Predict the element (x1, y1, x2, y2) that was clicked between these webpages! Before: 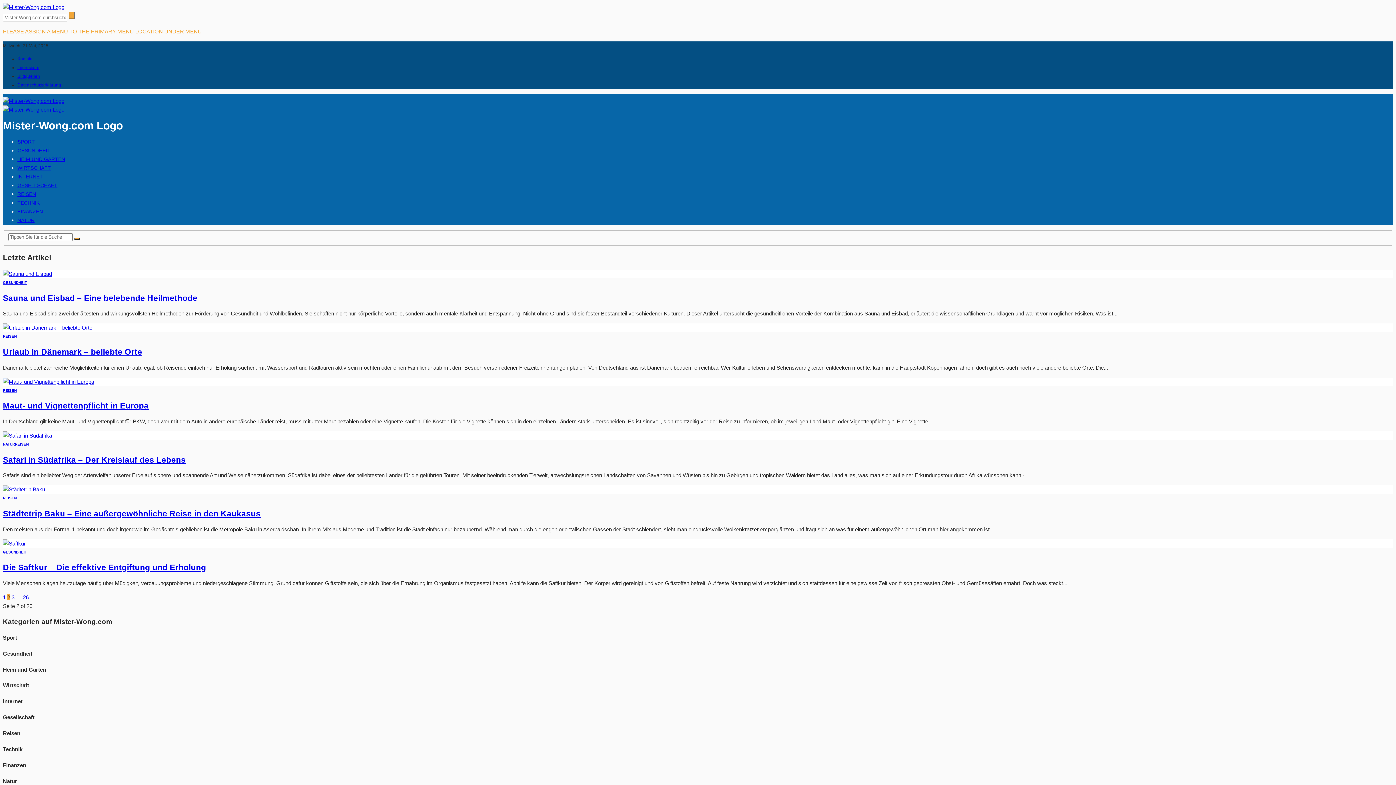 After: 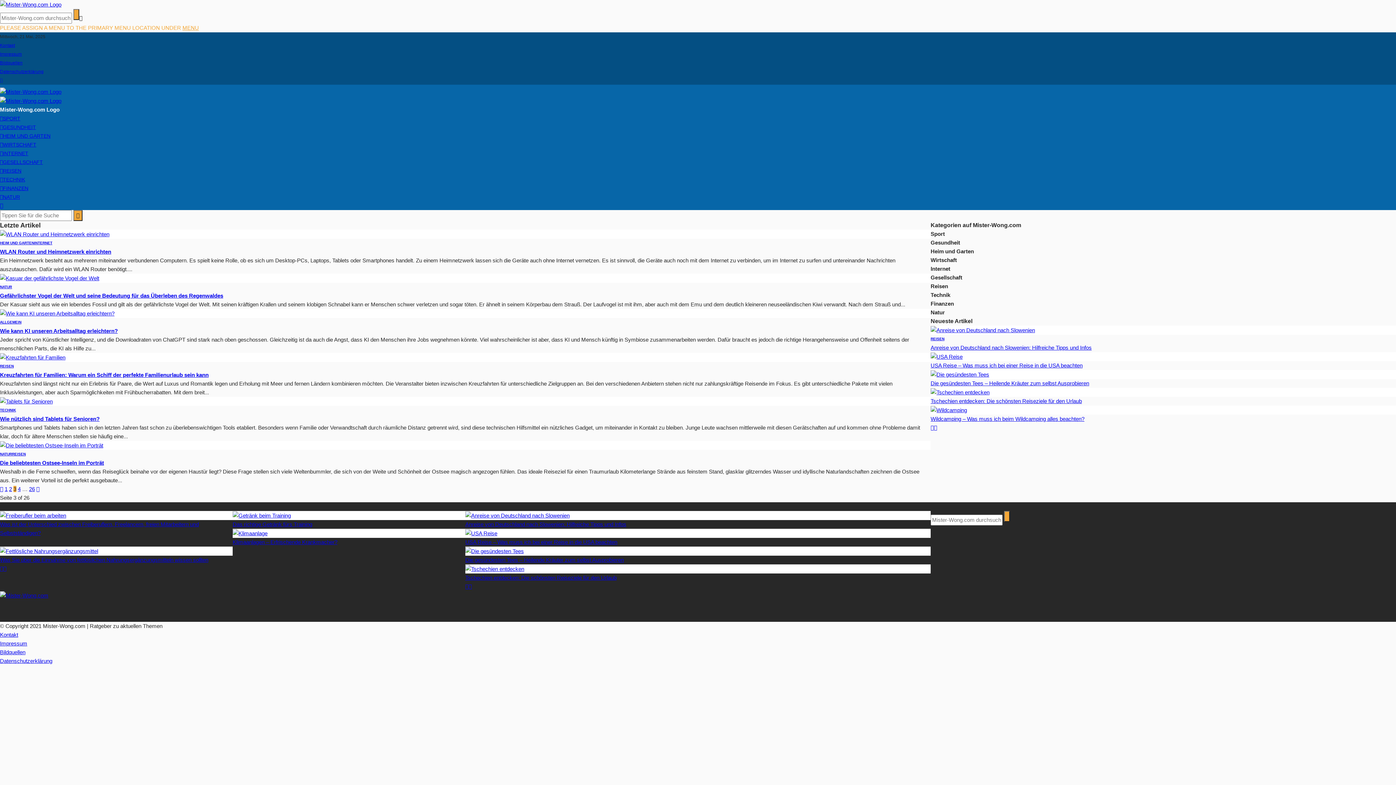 Action: label: 3 bbox: (11, 594, 14, 600)